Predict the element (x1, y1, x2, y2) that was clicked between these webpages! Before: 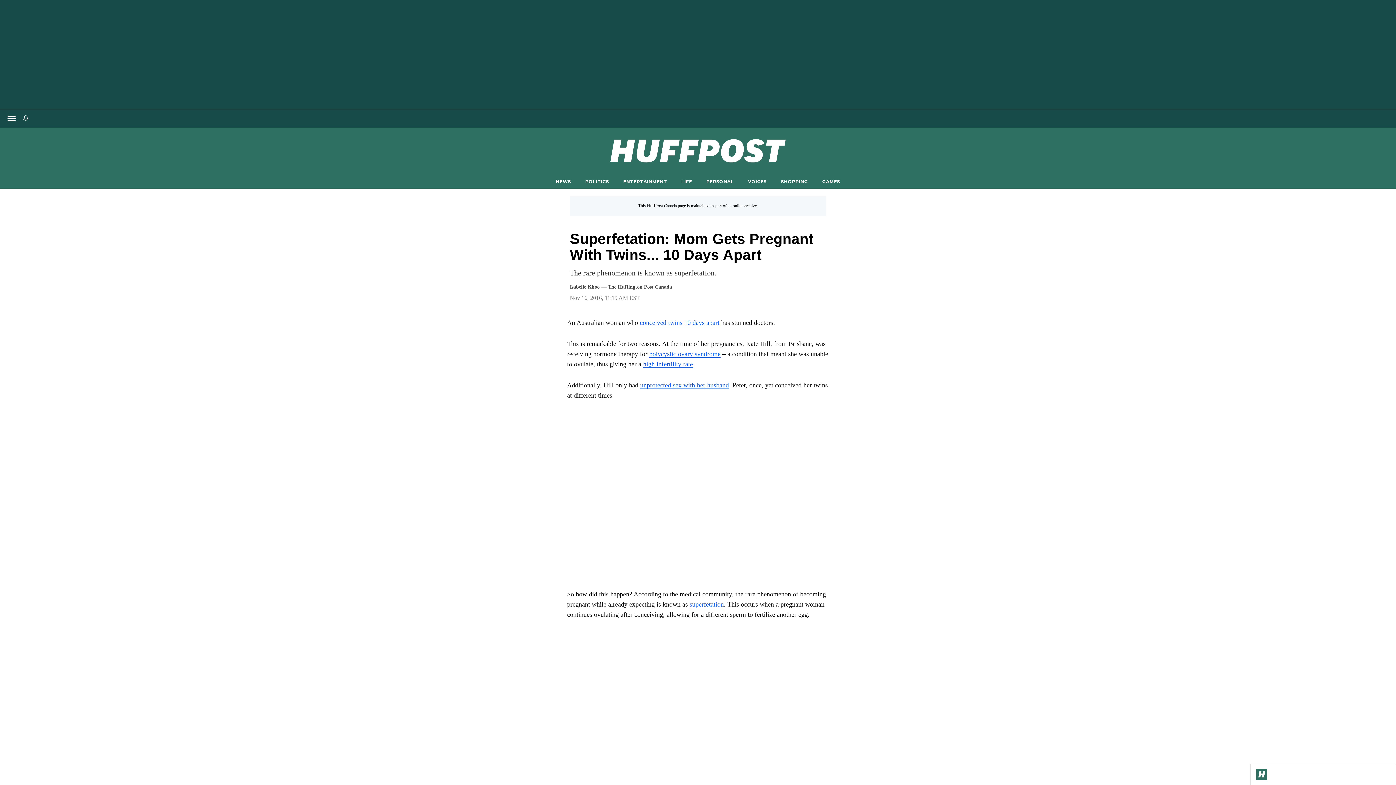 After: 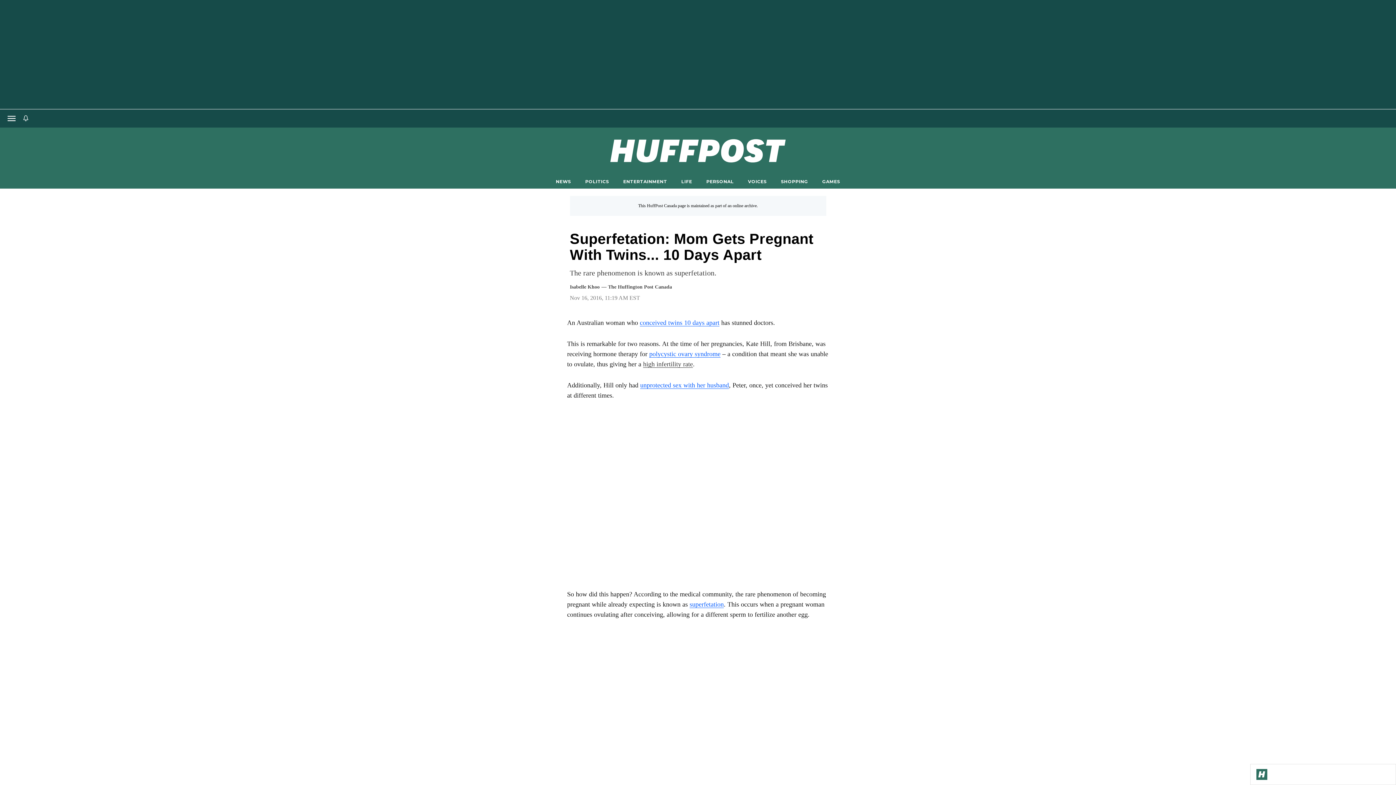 Action: label: high infertility rate bbox: (643, 360, 693, 368)